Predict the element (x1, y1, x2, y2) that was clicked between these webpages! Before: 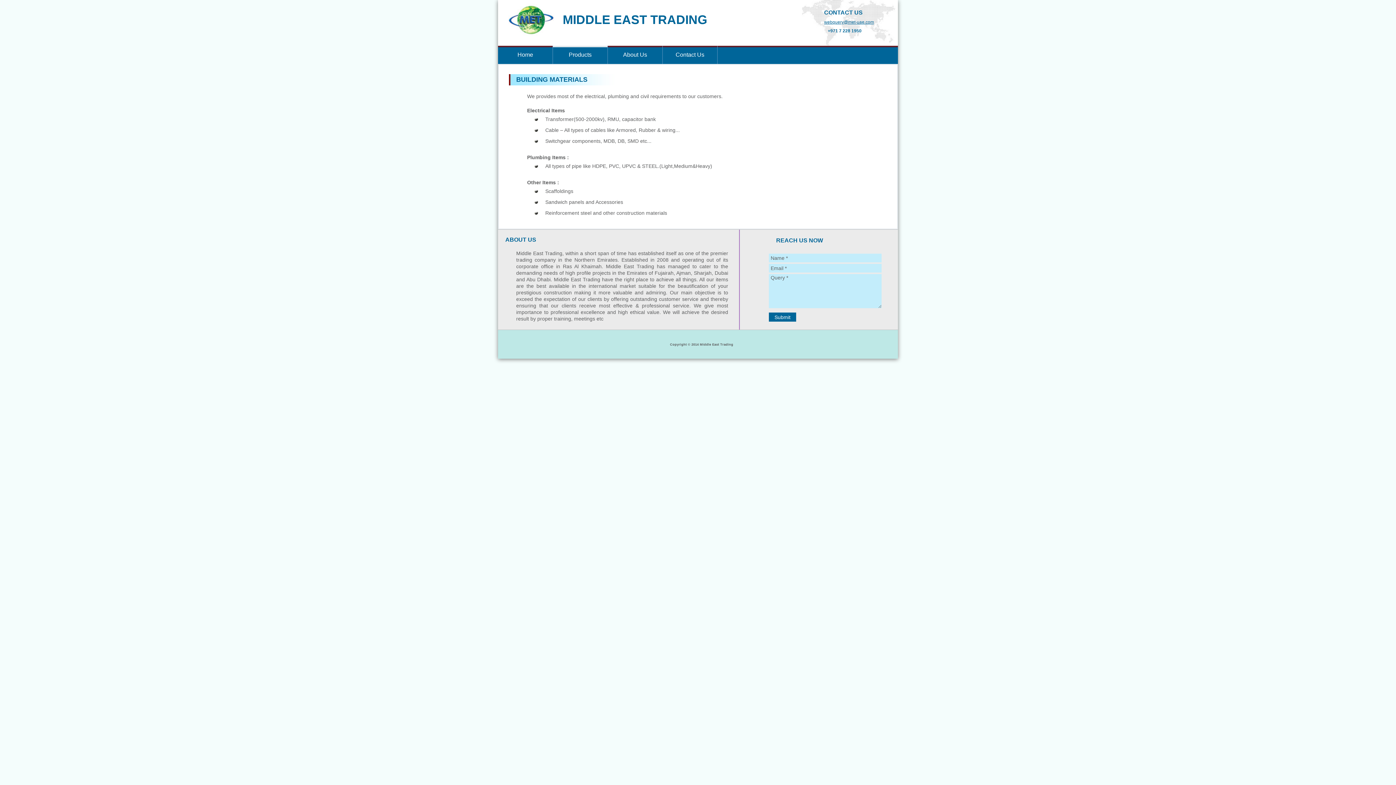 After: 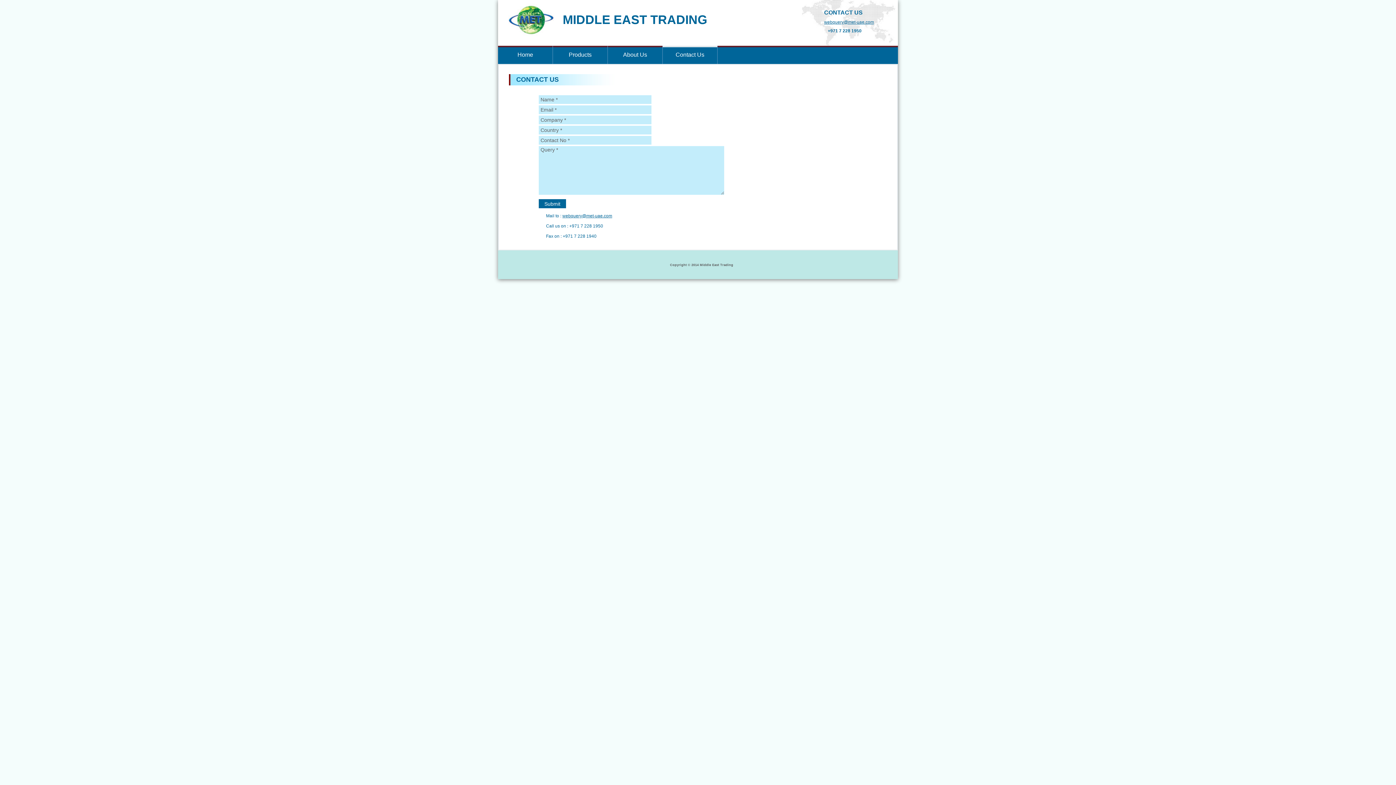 Action: label: Contact Us bbox: (662, 45, 717, 64)